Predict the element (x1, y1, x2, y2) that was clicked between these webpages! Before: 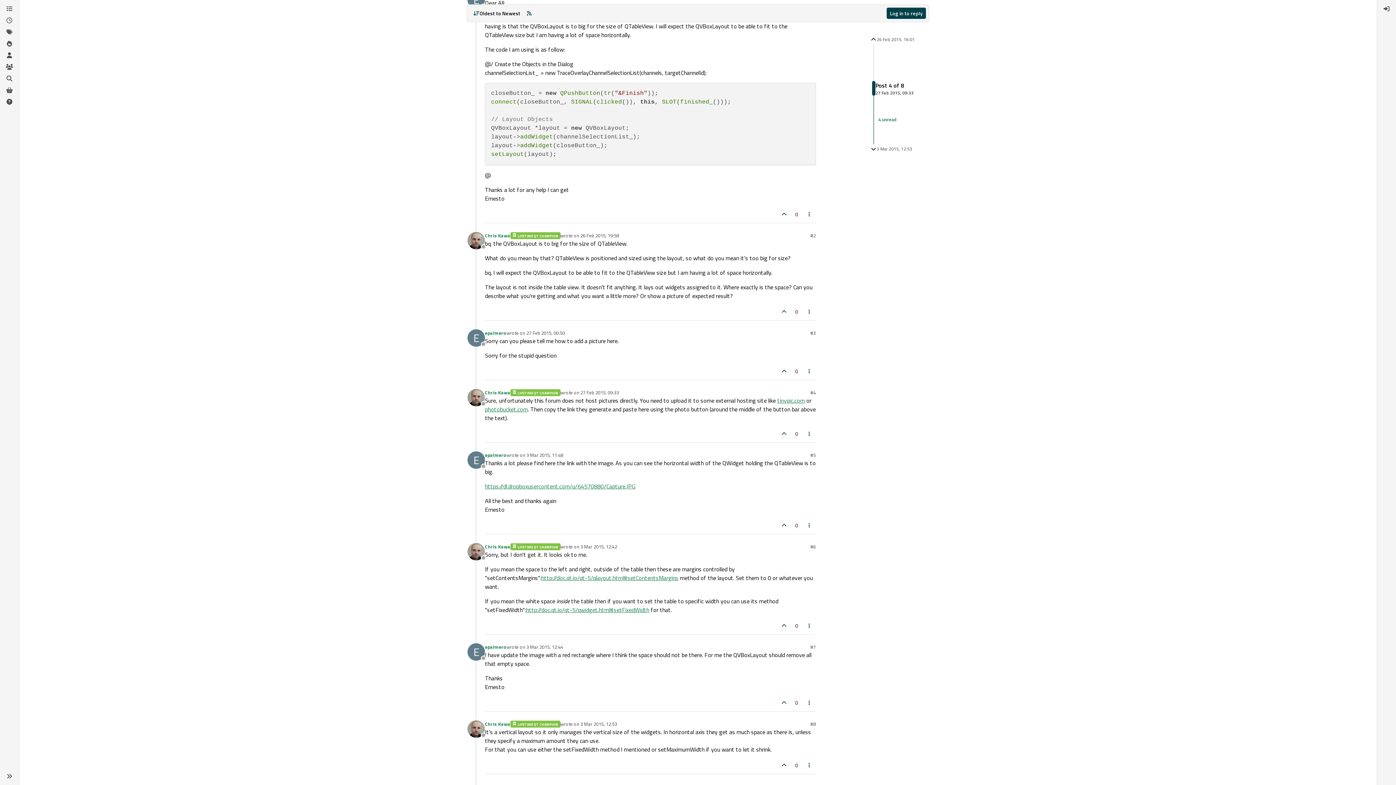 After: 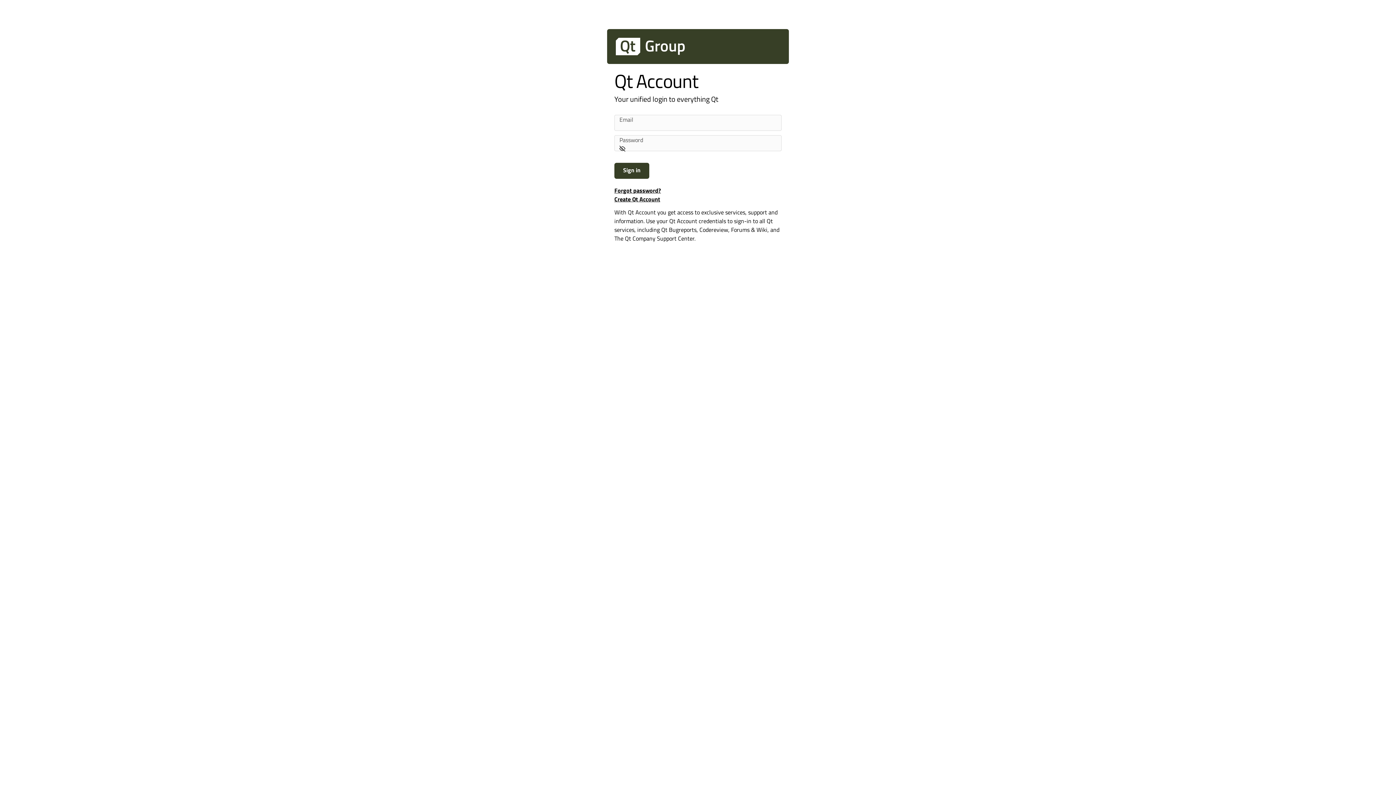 Action: label: Profile page for user epalmero bbox: (467, 329, 485, 347)